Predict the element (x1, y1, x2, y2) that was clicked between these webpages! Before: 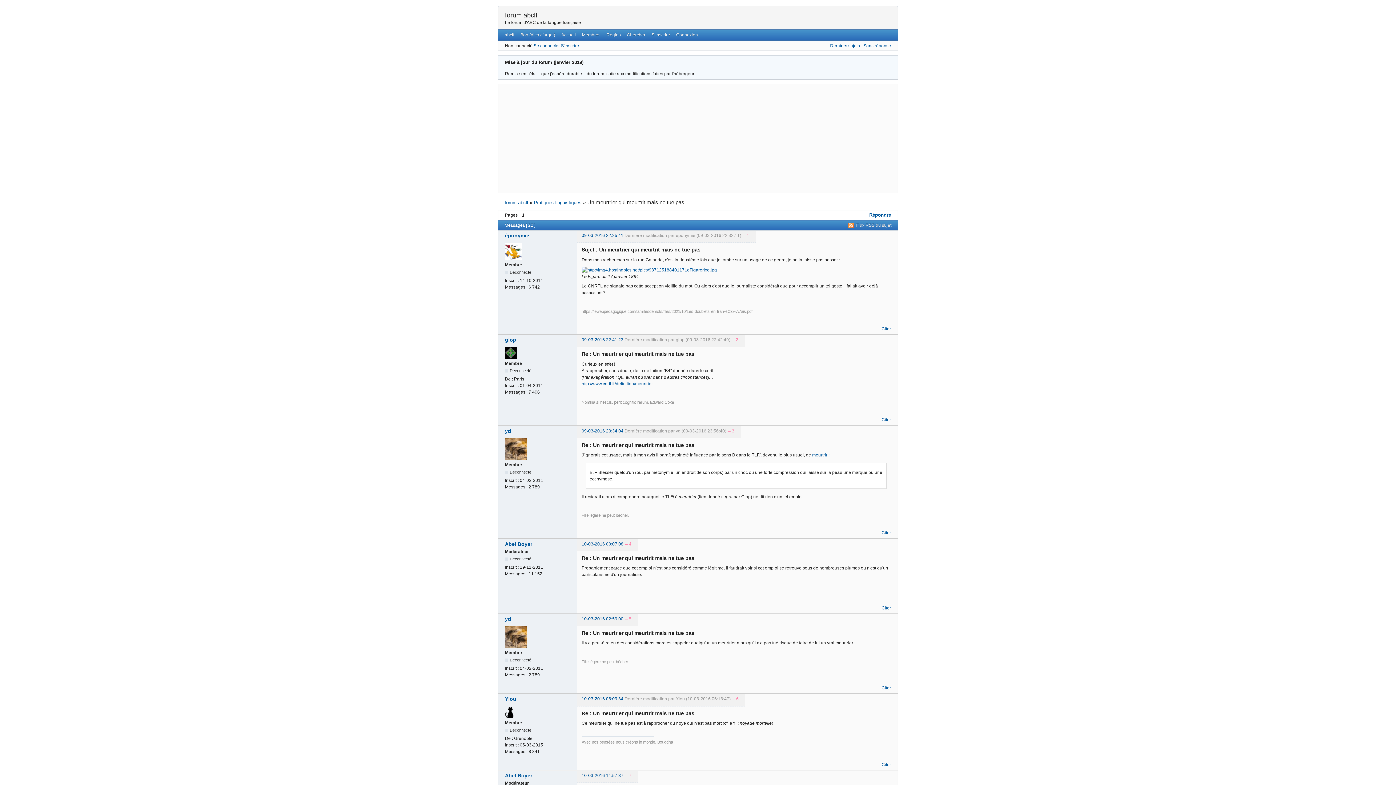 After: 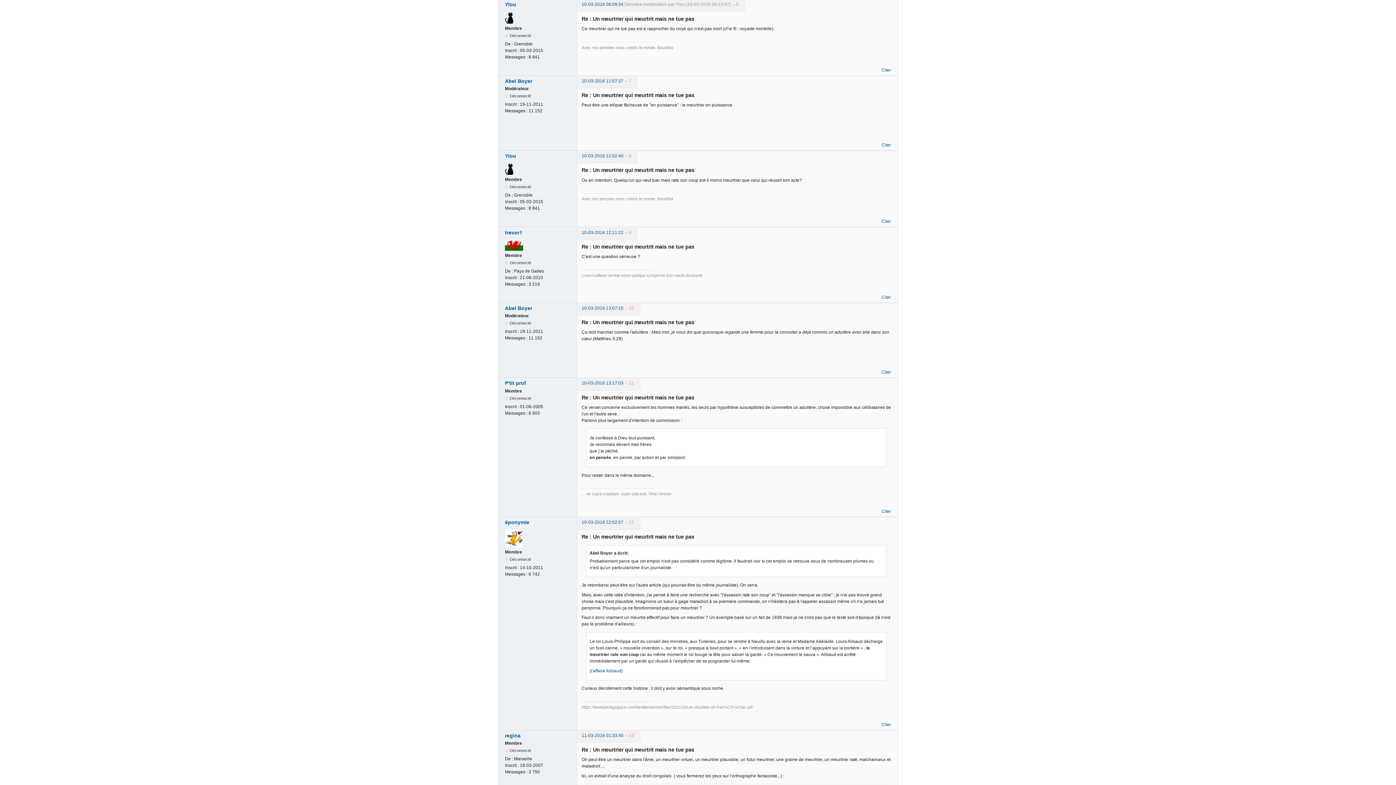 Action: bbox: (581, 696, 623, 701) label: 10-03-2016 06:09:34